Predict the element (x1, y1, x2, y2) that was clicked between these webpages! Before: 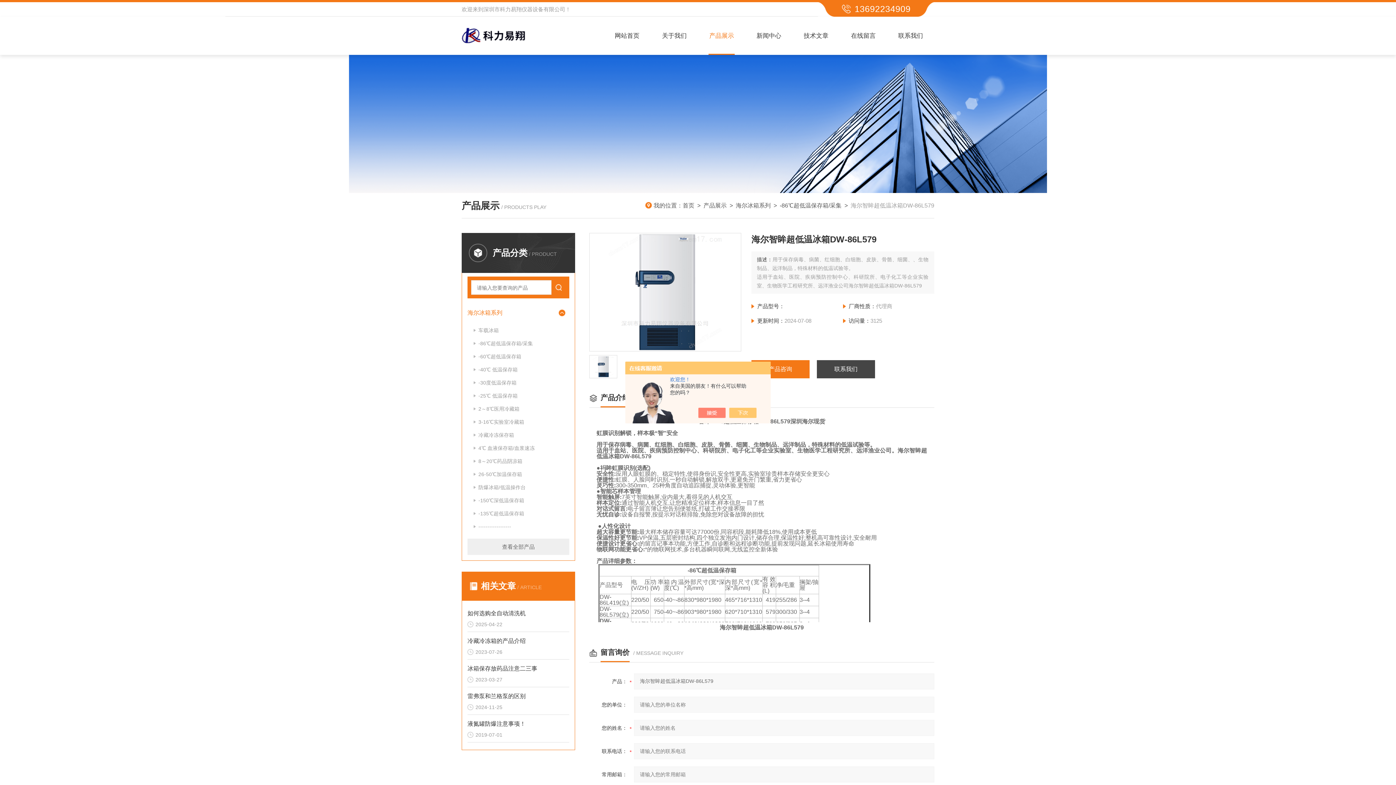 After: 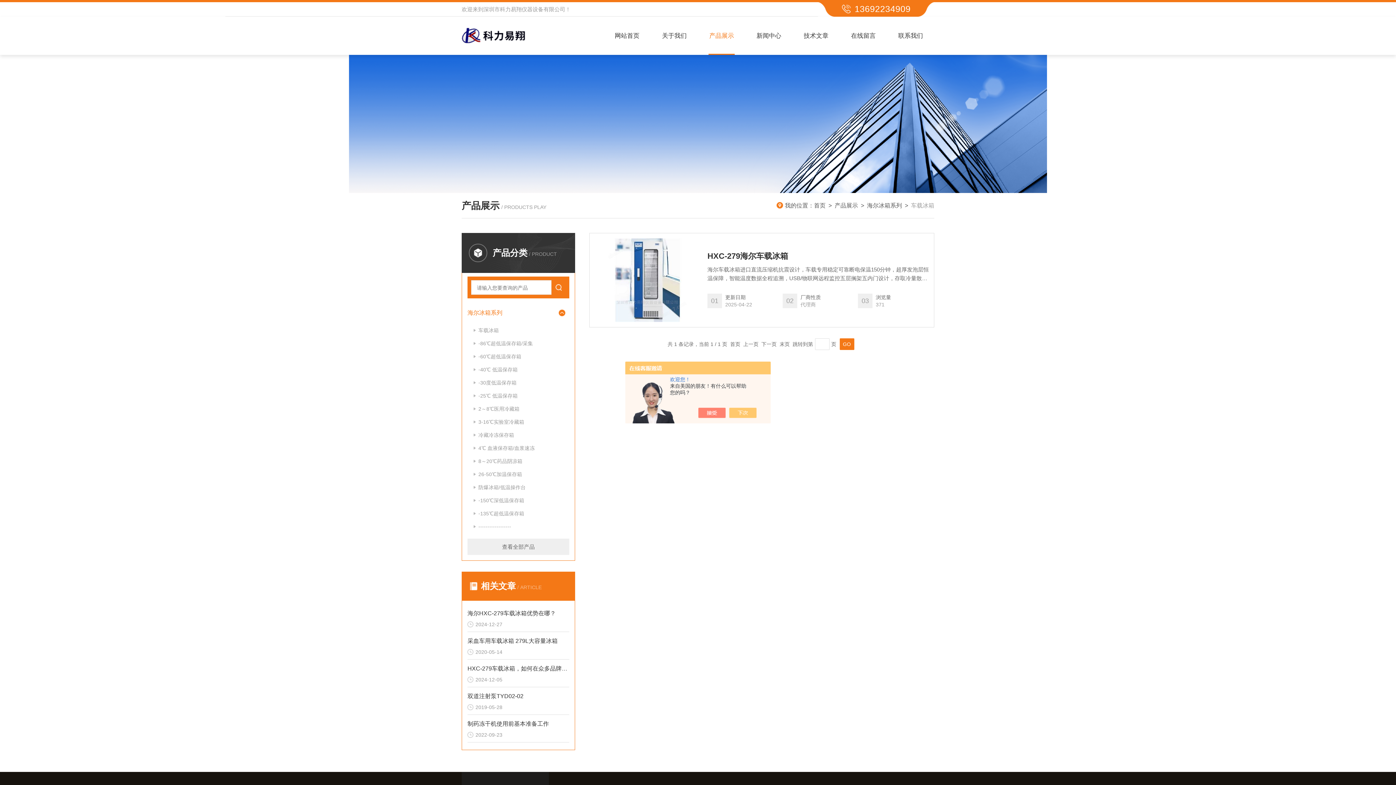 Action: bbox: (467, 324, 569, 337) label: 车载冰箱